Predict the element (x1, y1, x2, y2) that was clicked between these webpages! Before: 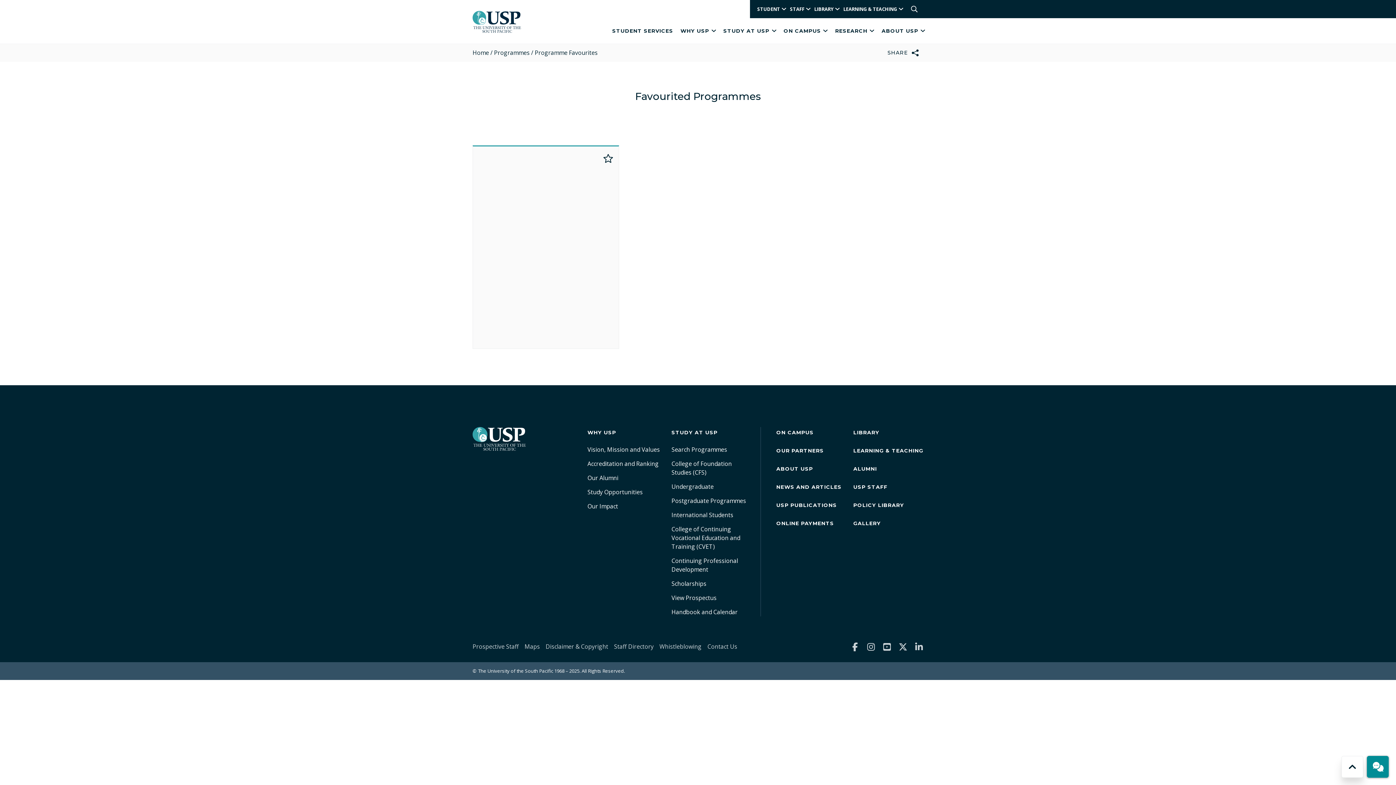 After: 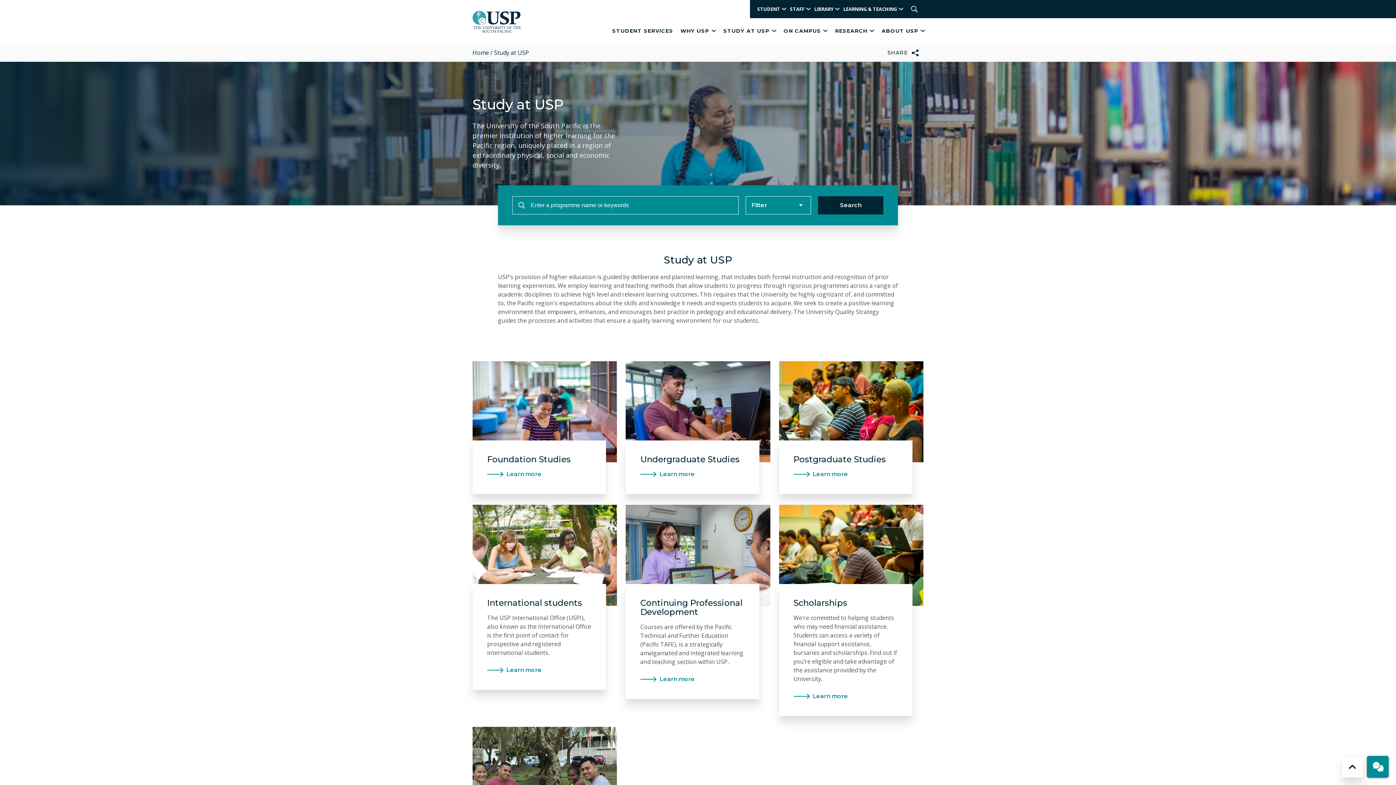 Action: bbox: (671, 427, 749, 438) label: STUDY AT USP